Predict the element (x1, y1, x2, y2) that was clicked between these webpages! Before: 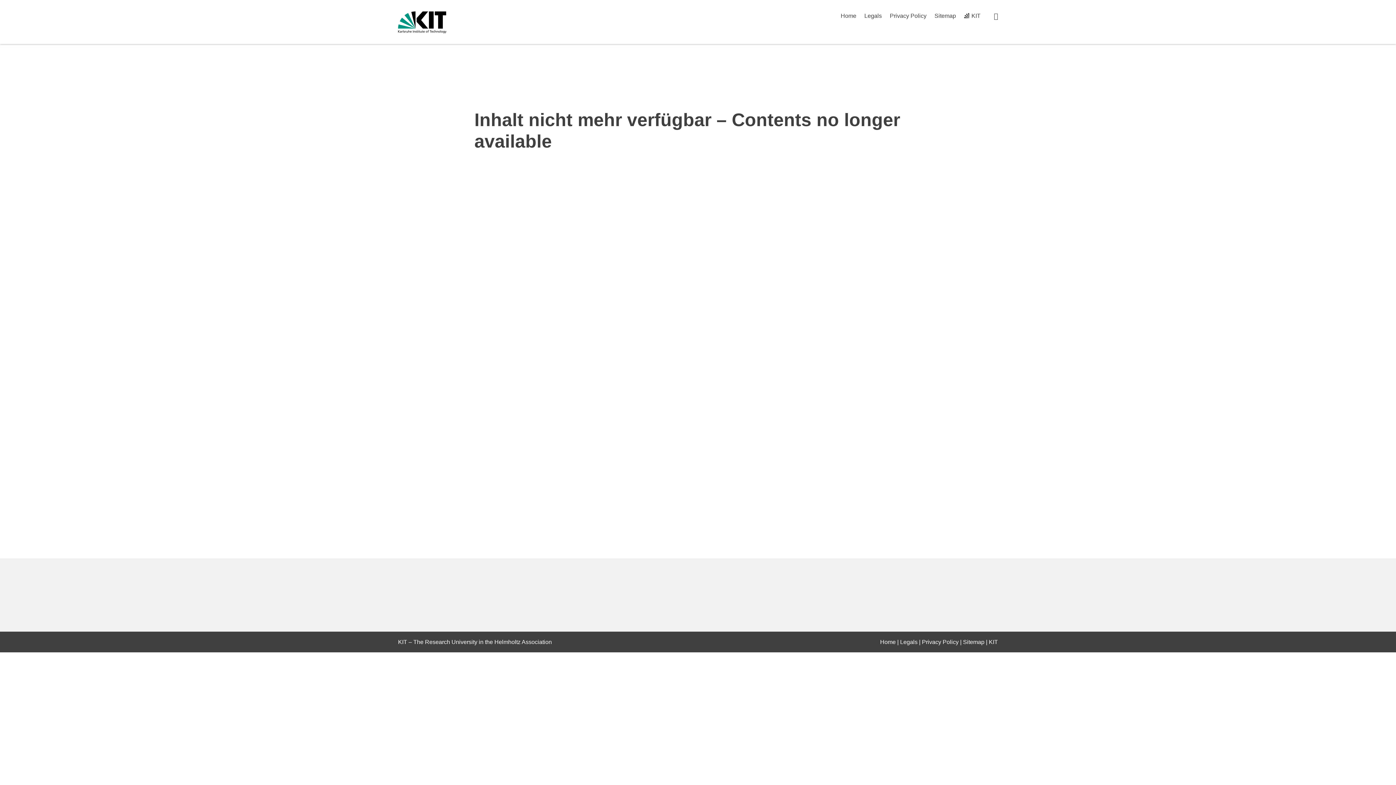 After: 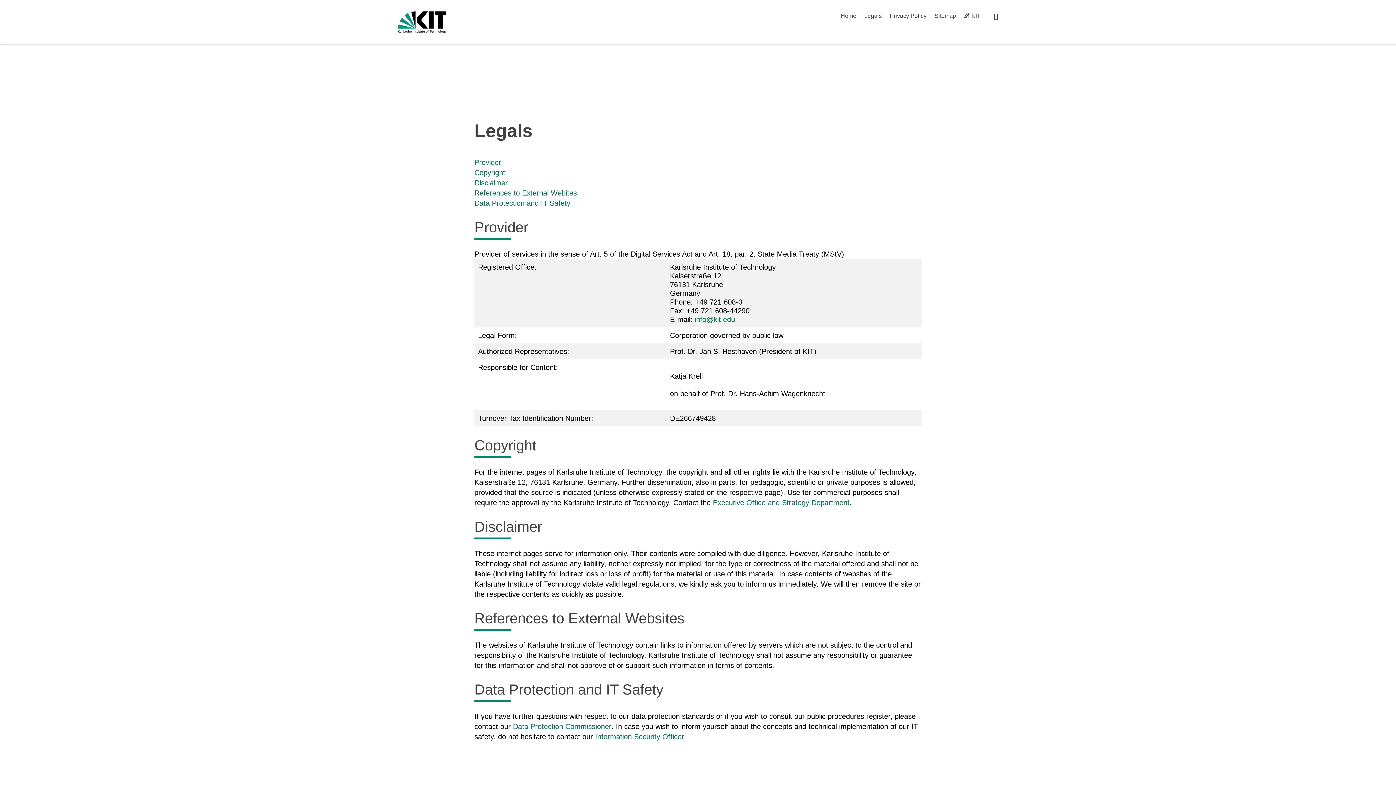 Action: bbox: (900, 639, 917, 645) label: Legals